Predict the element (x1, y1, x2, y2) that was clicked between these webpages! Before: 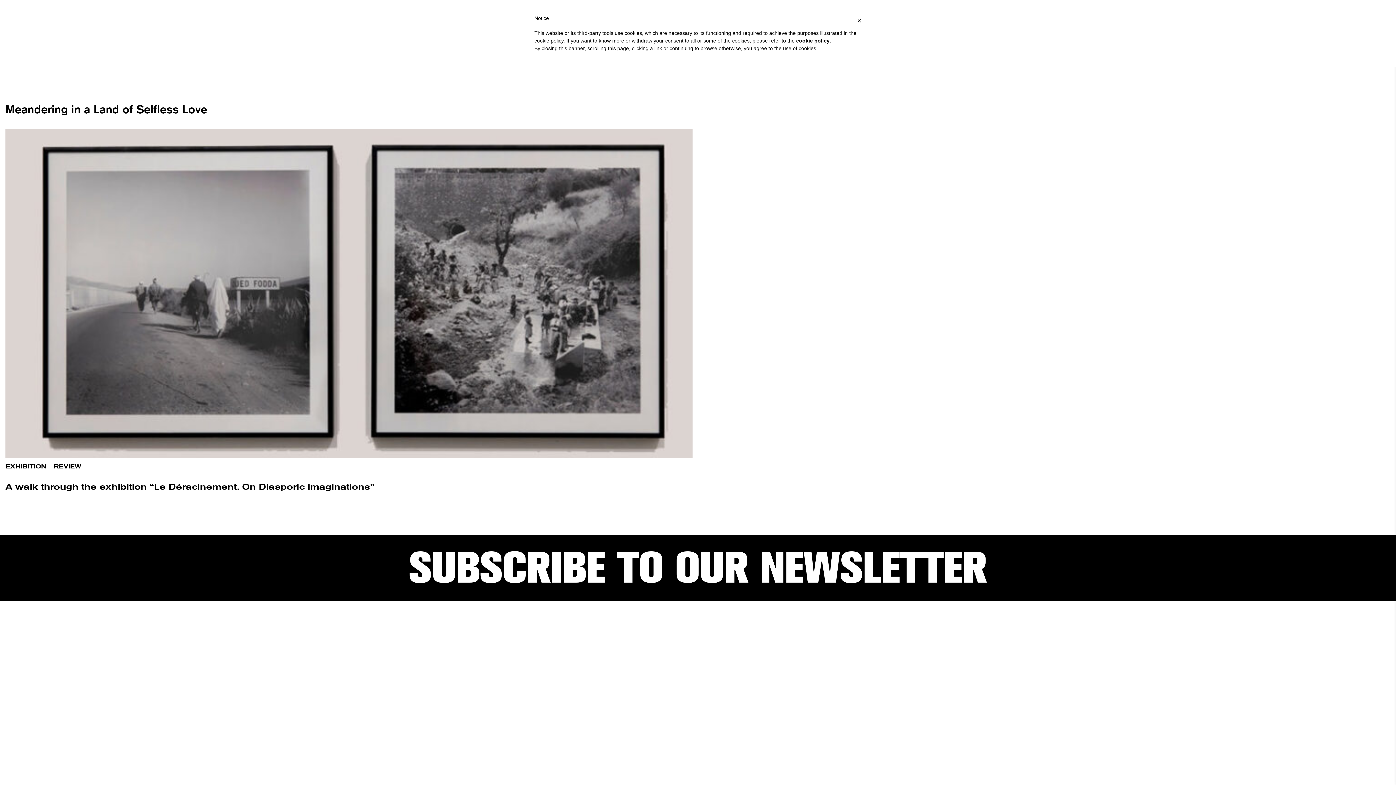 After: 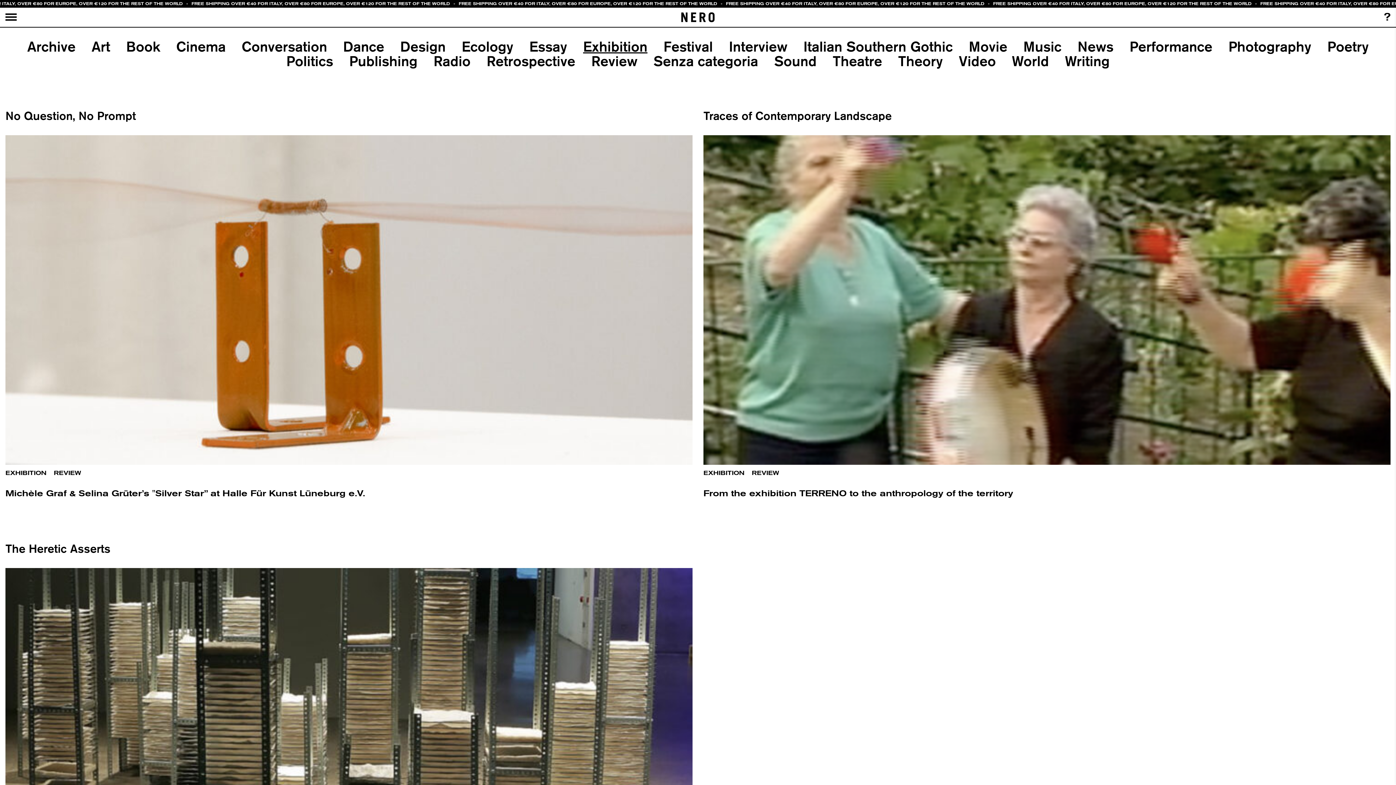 Action: bbox: (5, 463, 46, 470) label: EXHIBITION